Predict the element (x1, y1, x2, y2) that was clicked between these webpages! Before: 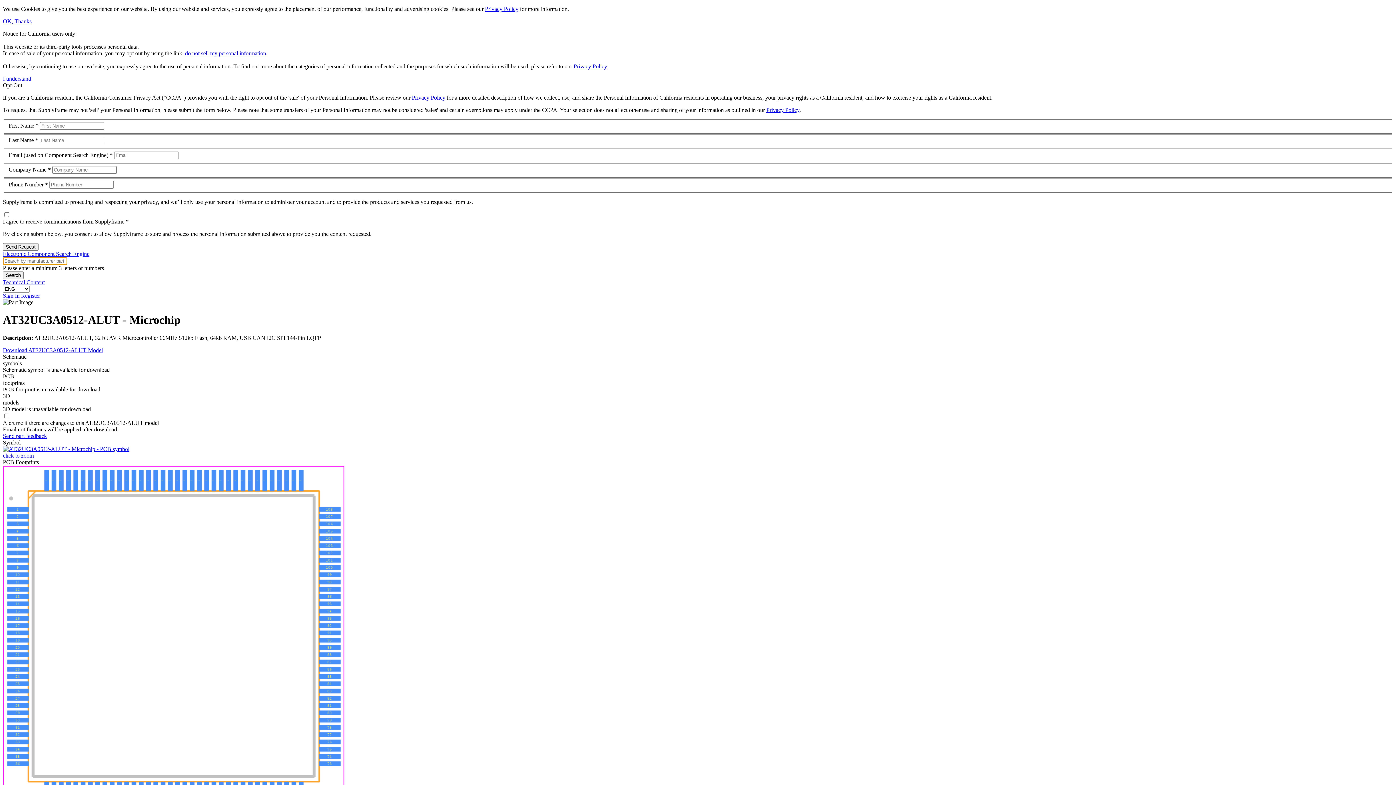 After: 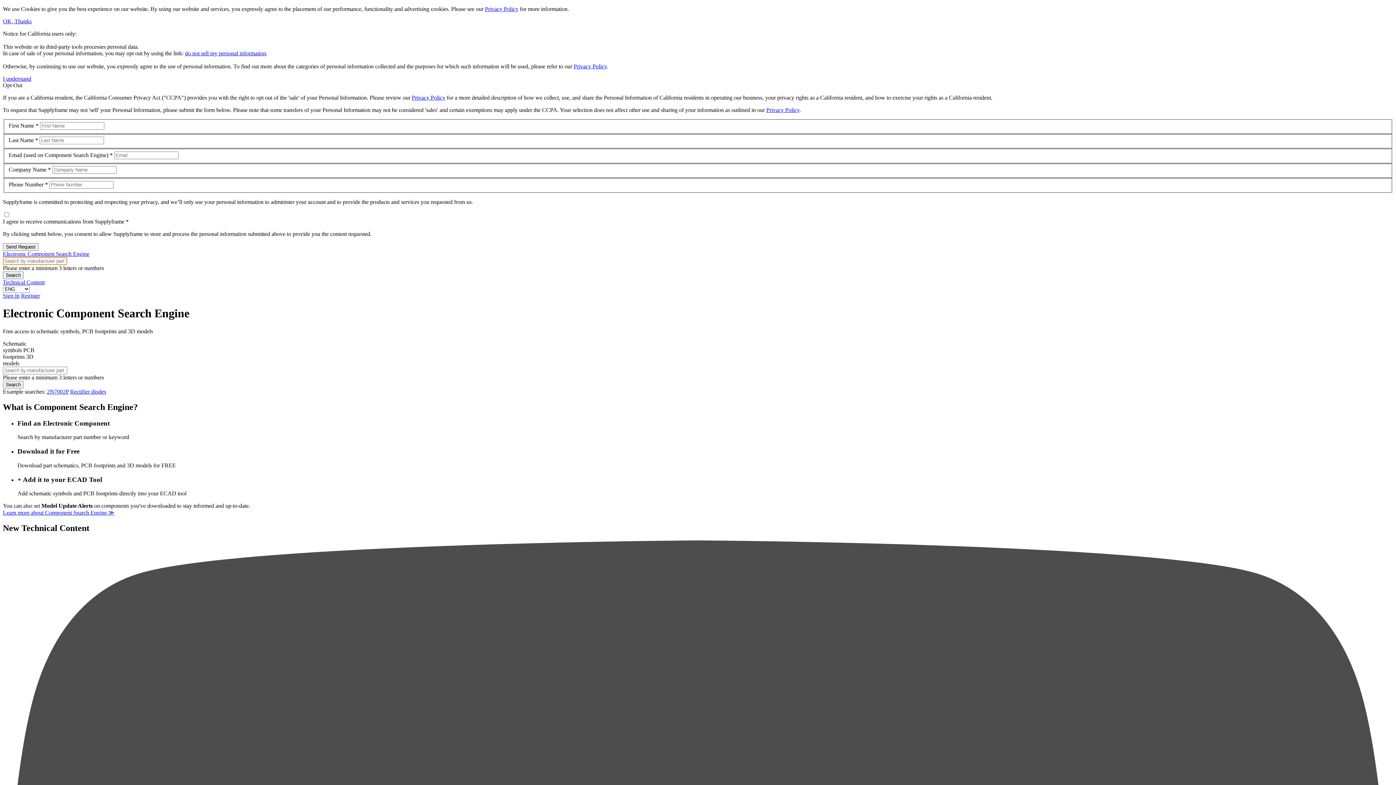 Action: bbox: (2, 250, 89, 257) label: Electronic Component Search Engine